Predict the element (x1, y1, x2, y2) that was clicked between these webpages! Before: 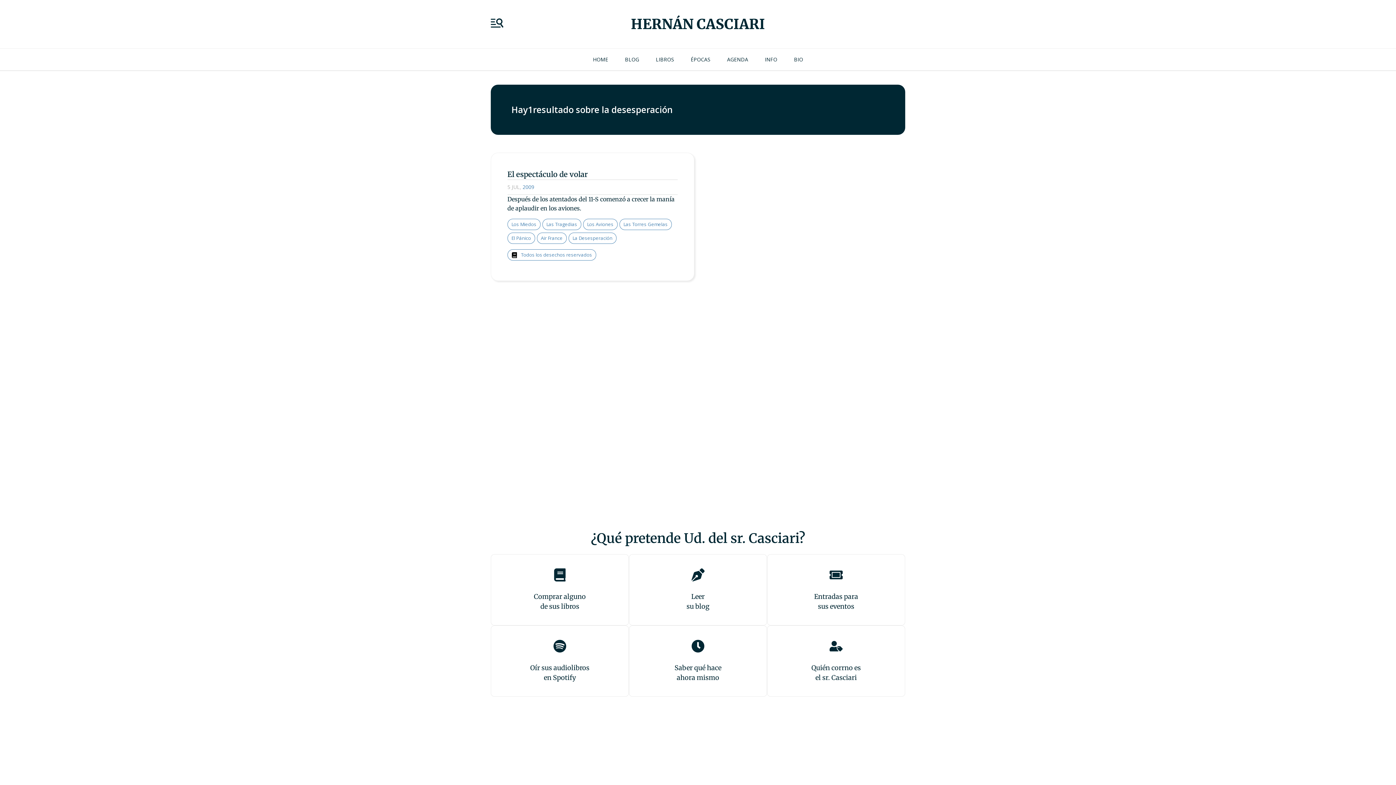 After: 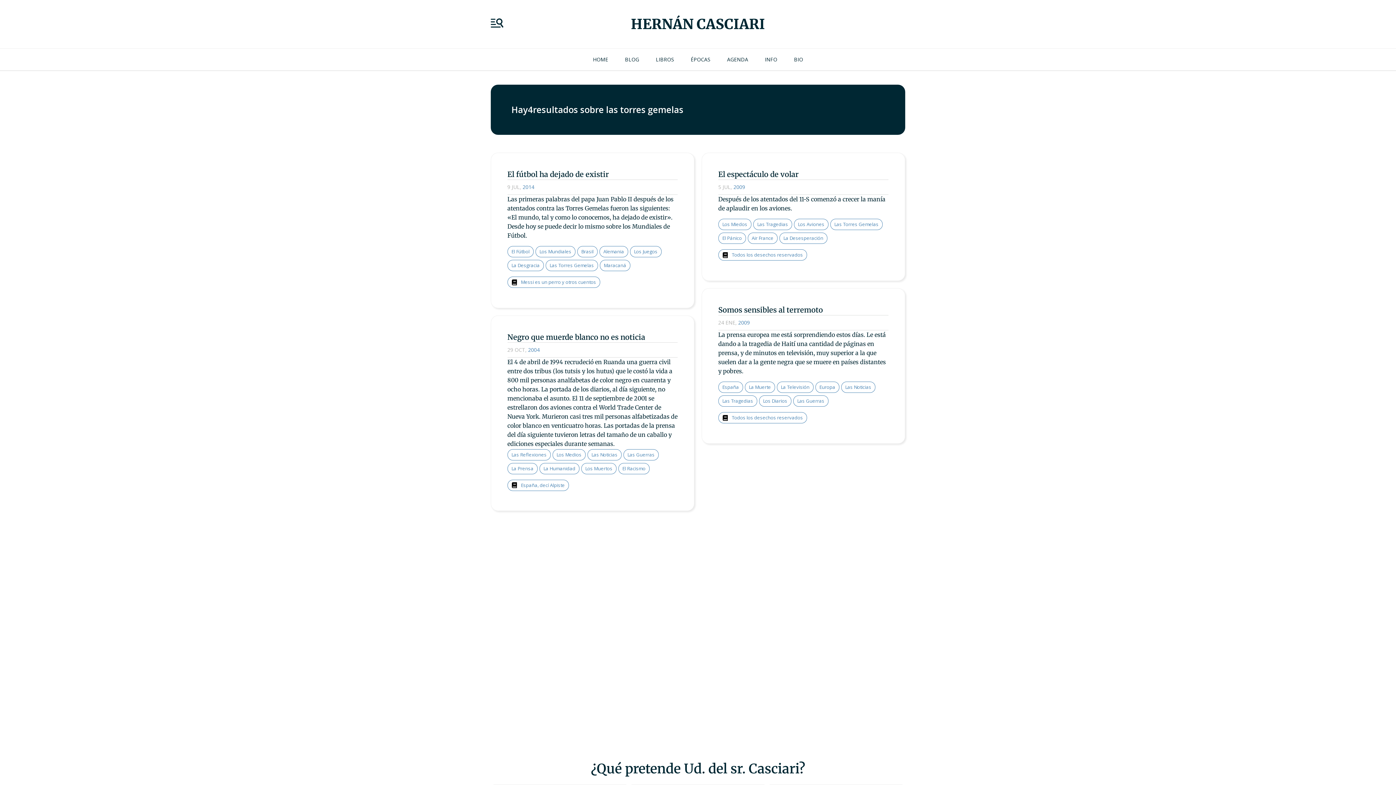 Action: bbox: (619, 218, 671, 230) label: Las Torres Gemelas